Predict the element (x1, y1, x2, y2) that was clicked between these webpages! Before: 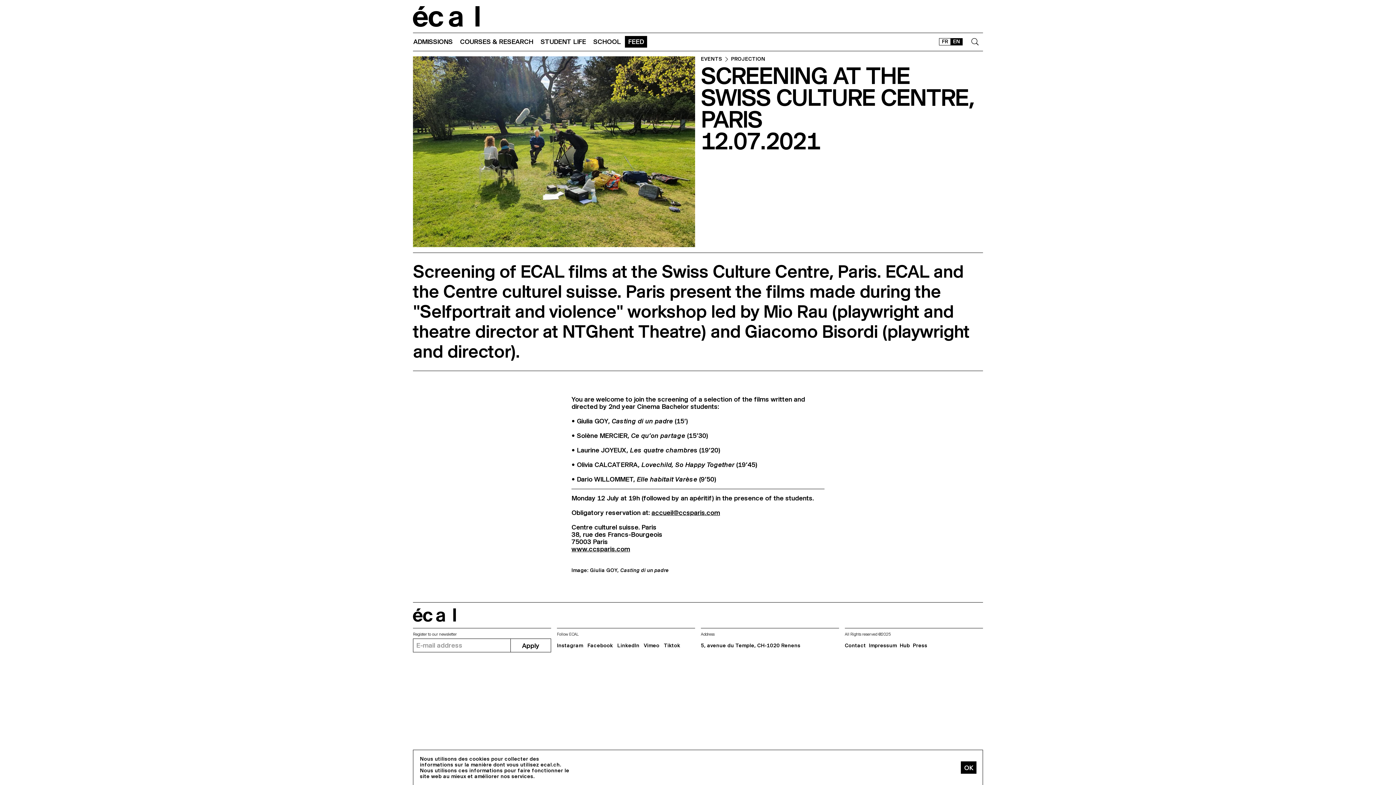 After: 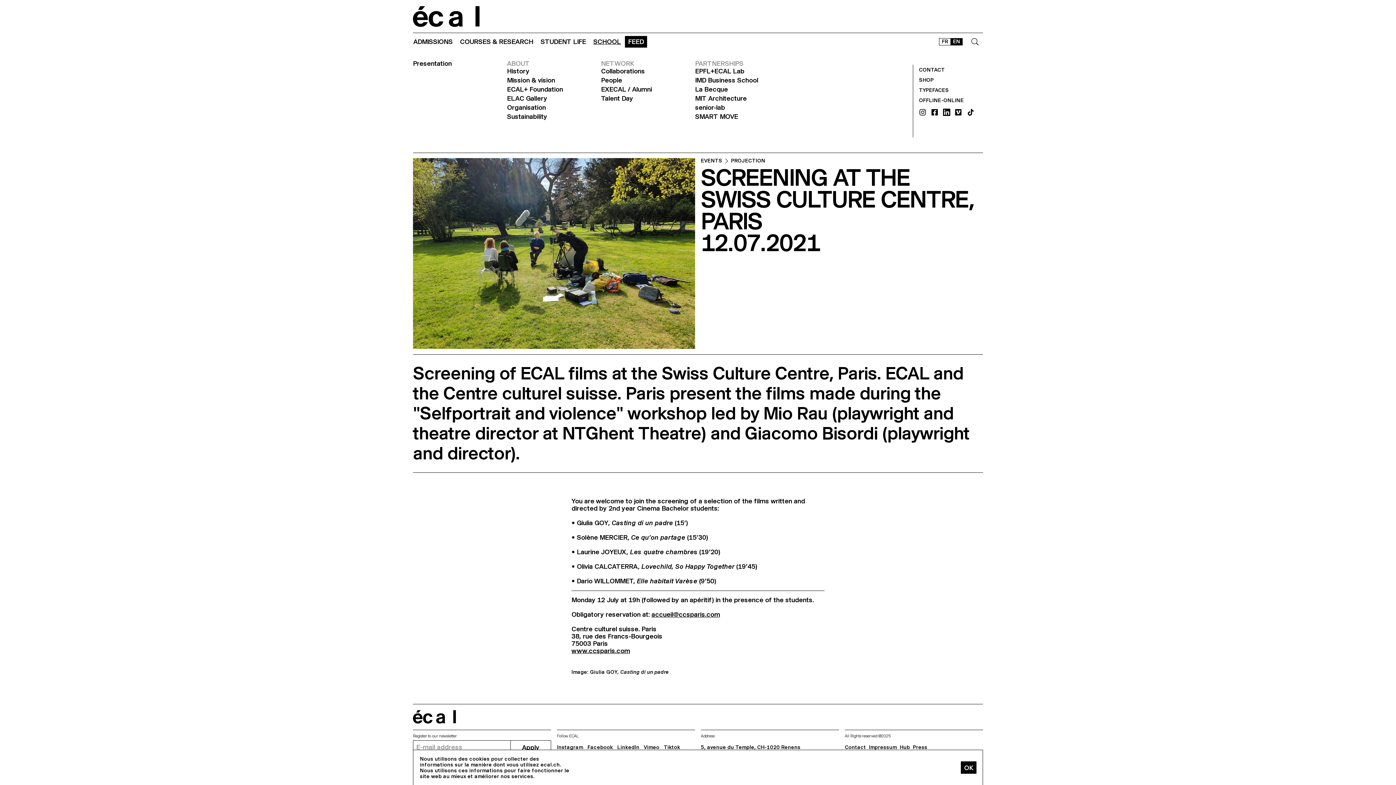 Action: label: SCHOOL bbox: (589, 35, 624, 48)